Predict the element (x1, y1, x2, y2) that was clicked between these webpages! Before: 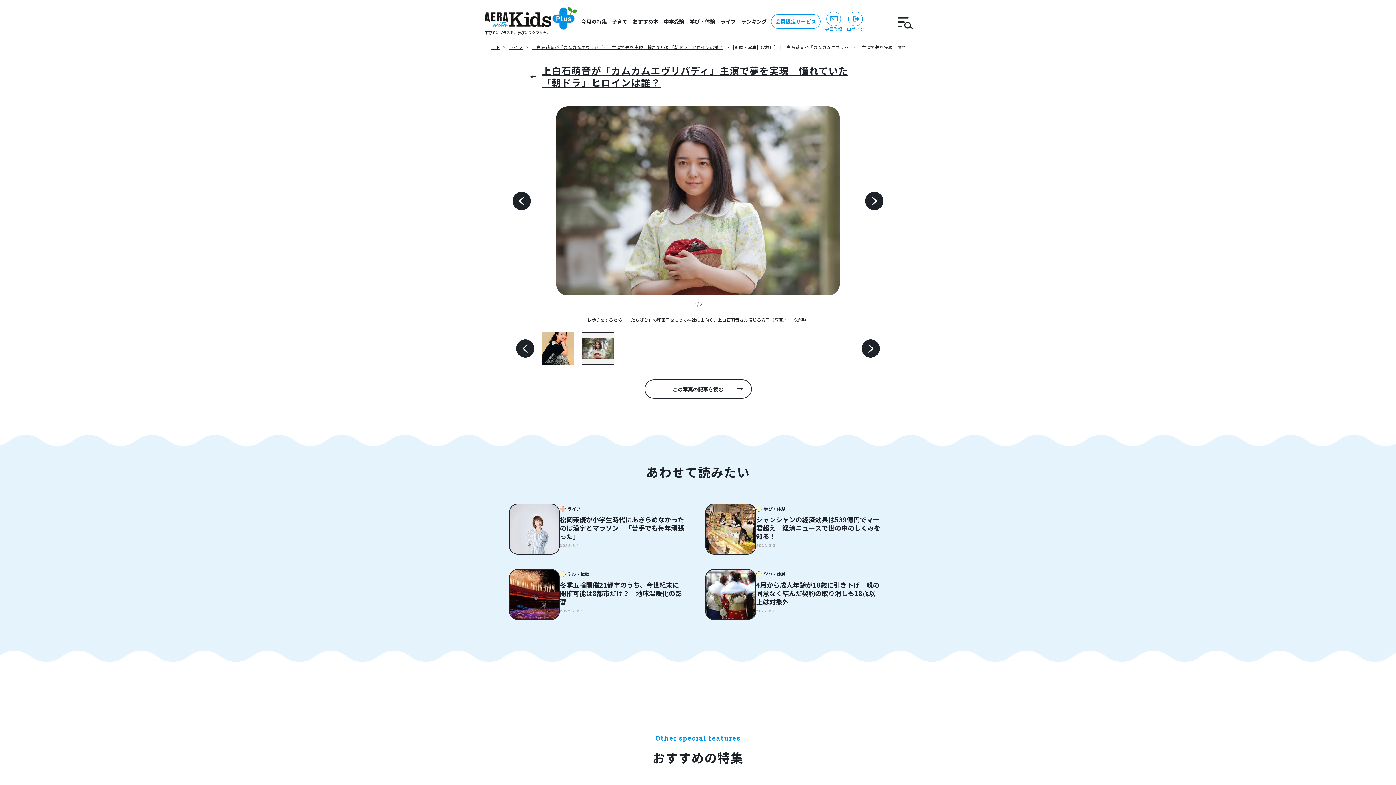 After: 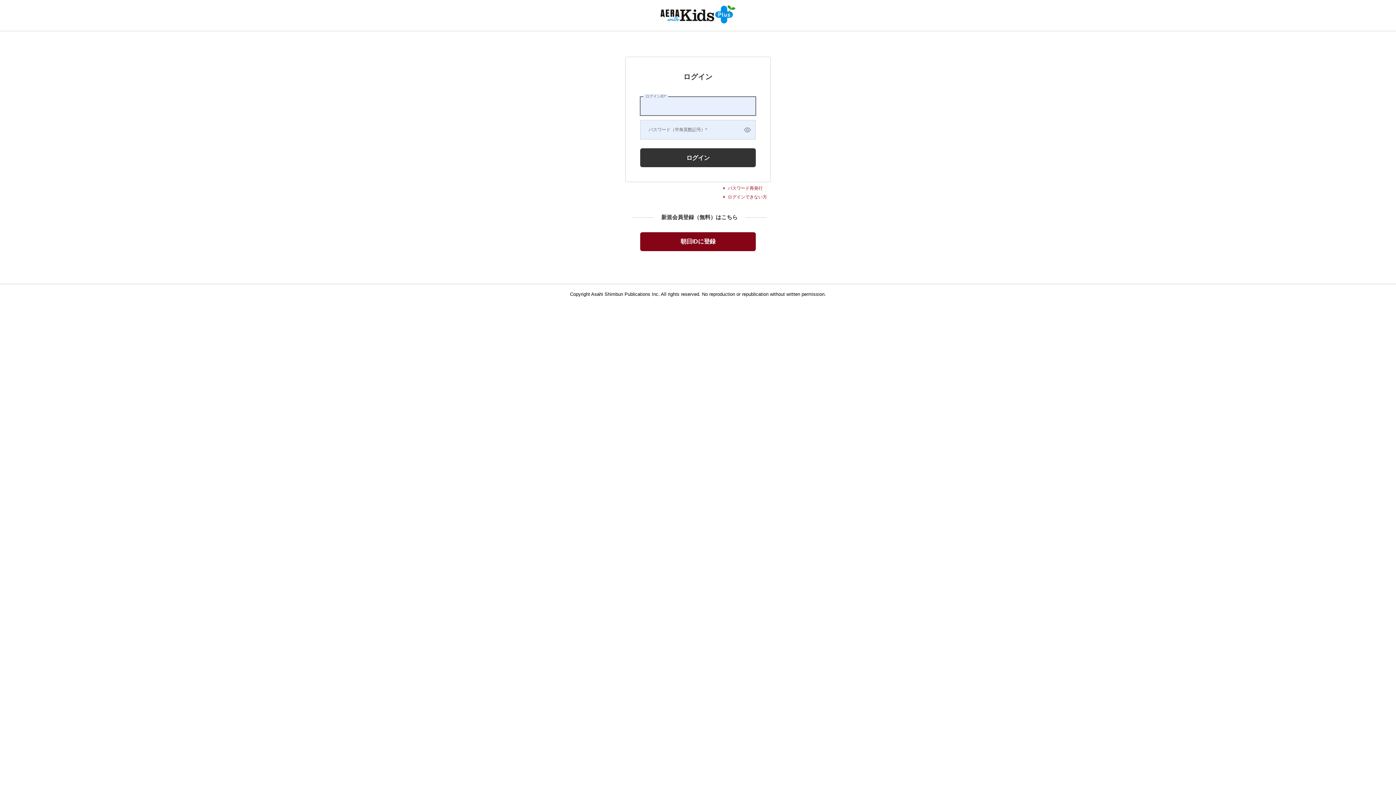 Action: bbox: (846, 11, 864, 31) label: ログイン